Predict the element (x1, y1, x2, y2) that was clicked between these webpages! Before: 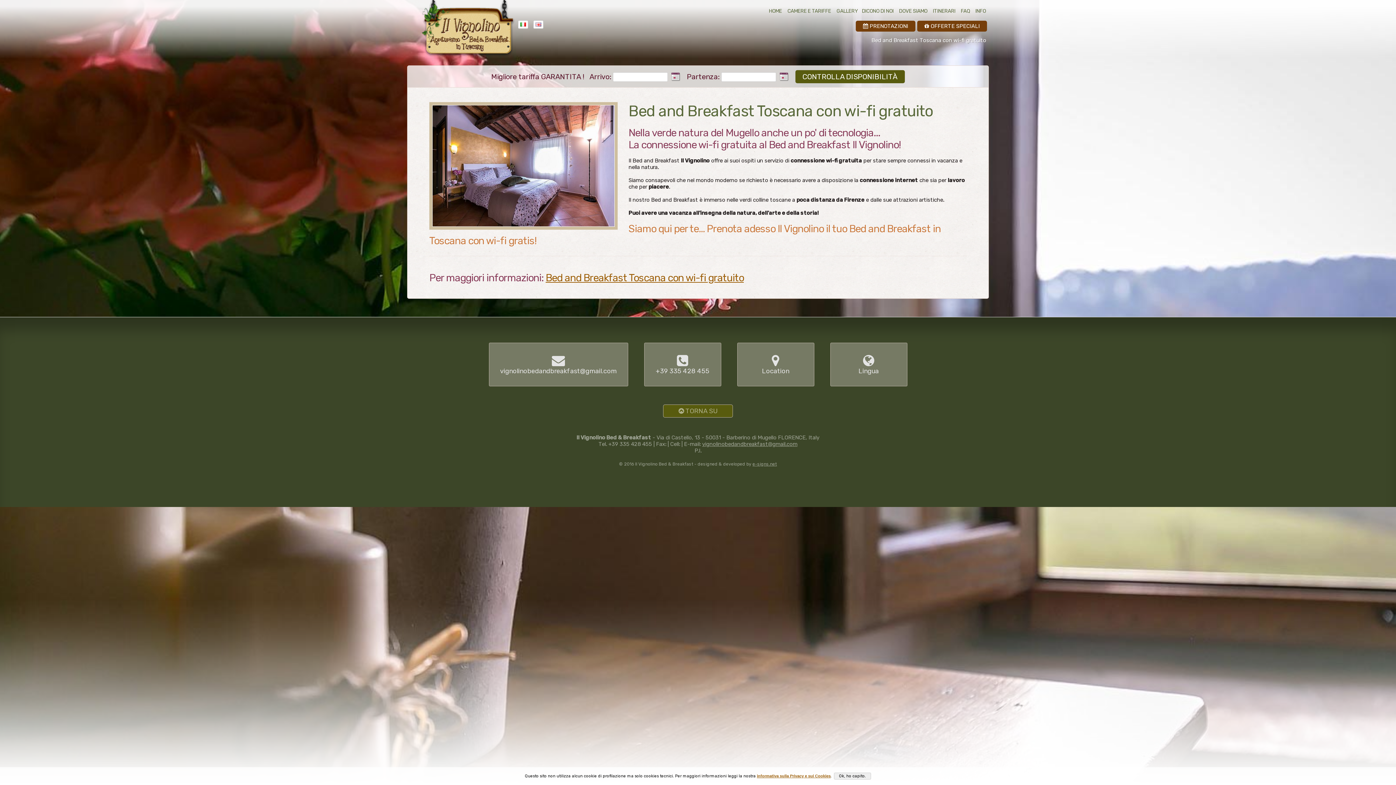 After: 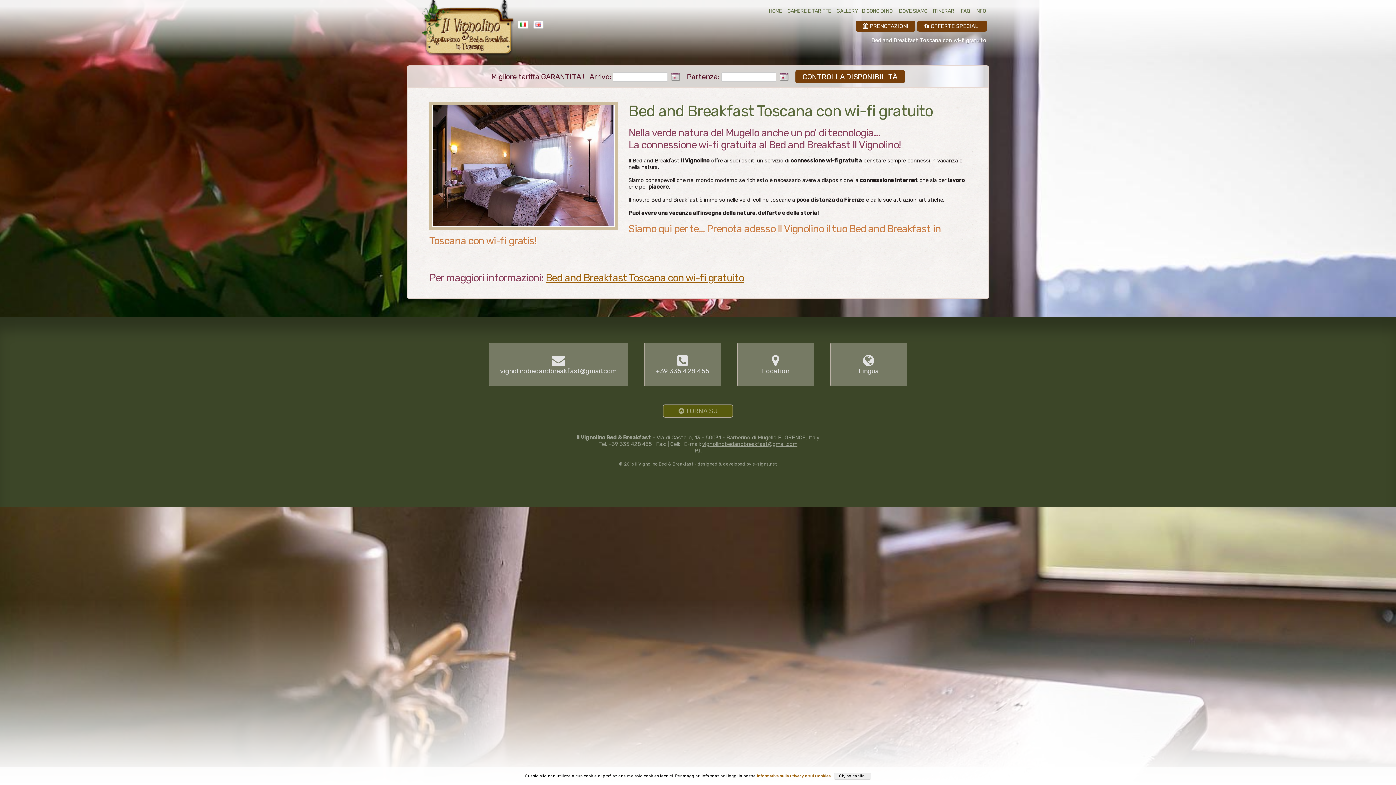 Action: bbox: (795, 70, 904, 83) label: CONTROLLA DISPONIBILITÀ